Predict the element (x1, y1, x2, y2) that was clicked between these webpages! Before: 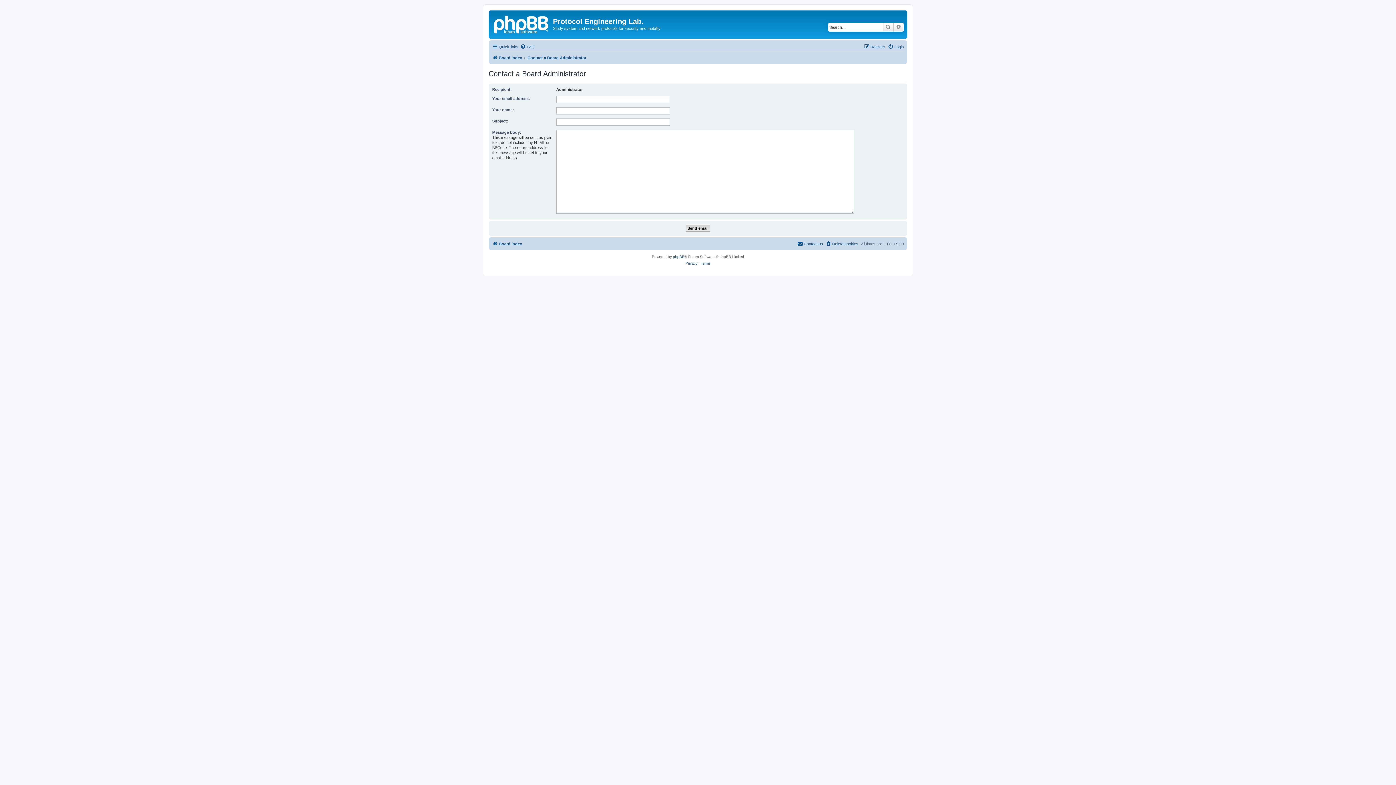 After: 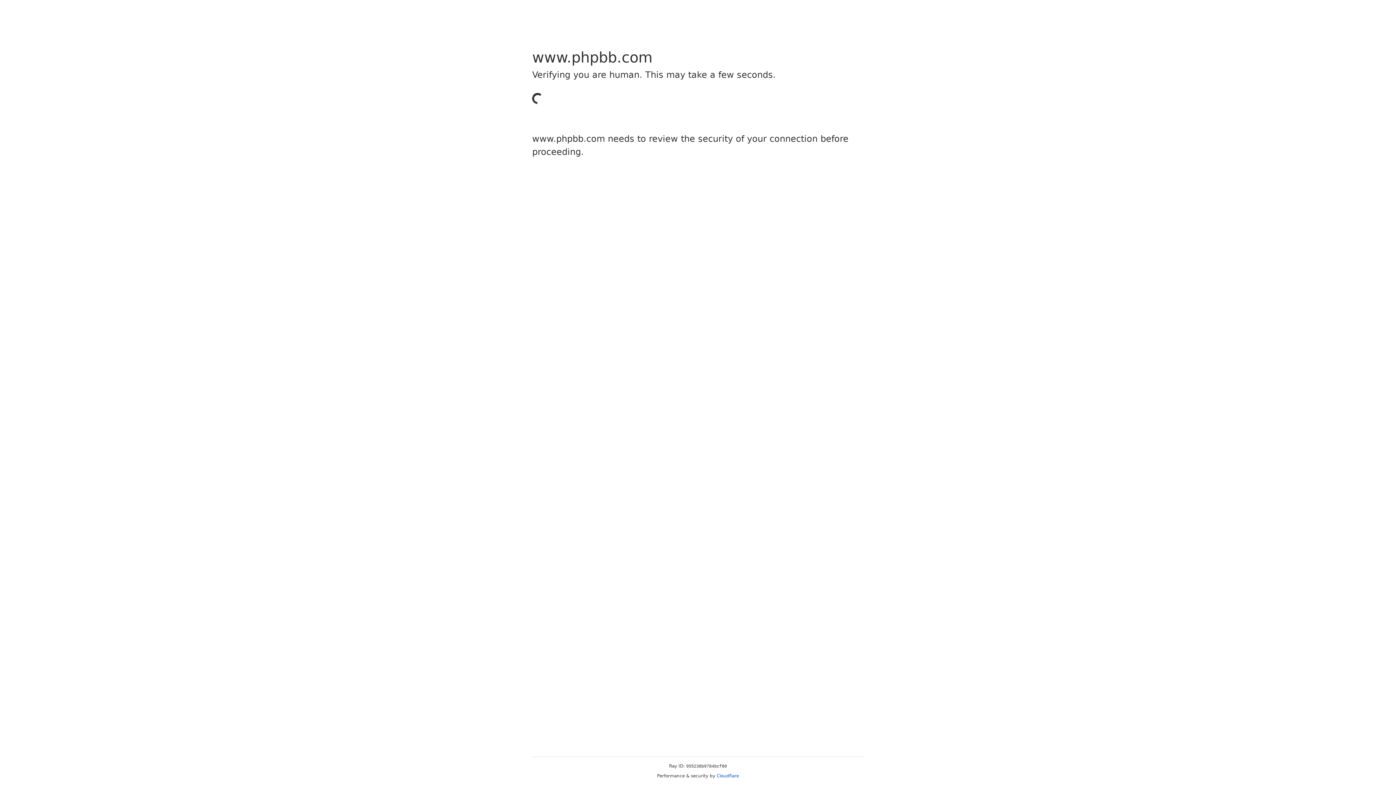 Action: label: phpBB bbox: (673, 253, 684, 260)